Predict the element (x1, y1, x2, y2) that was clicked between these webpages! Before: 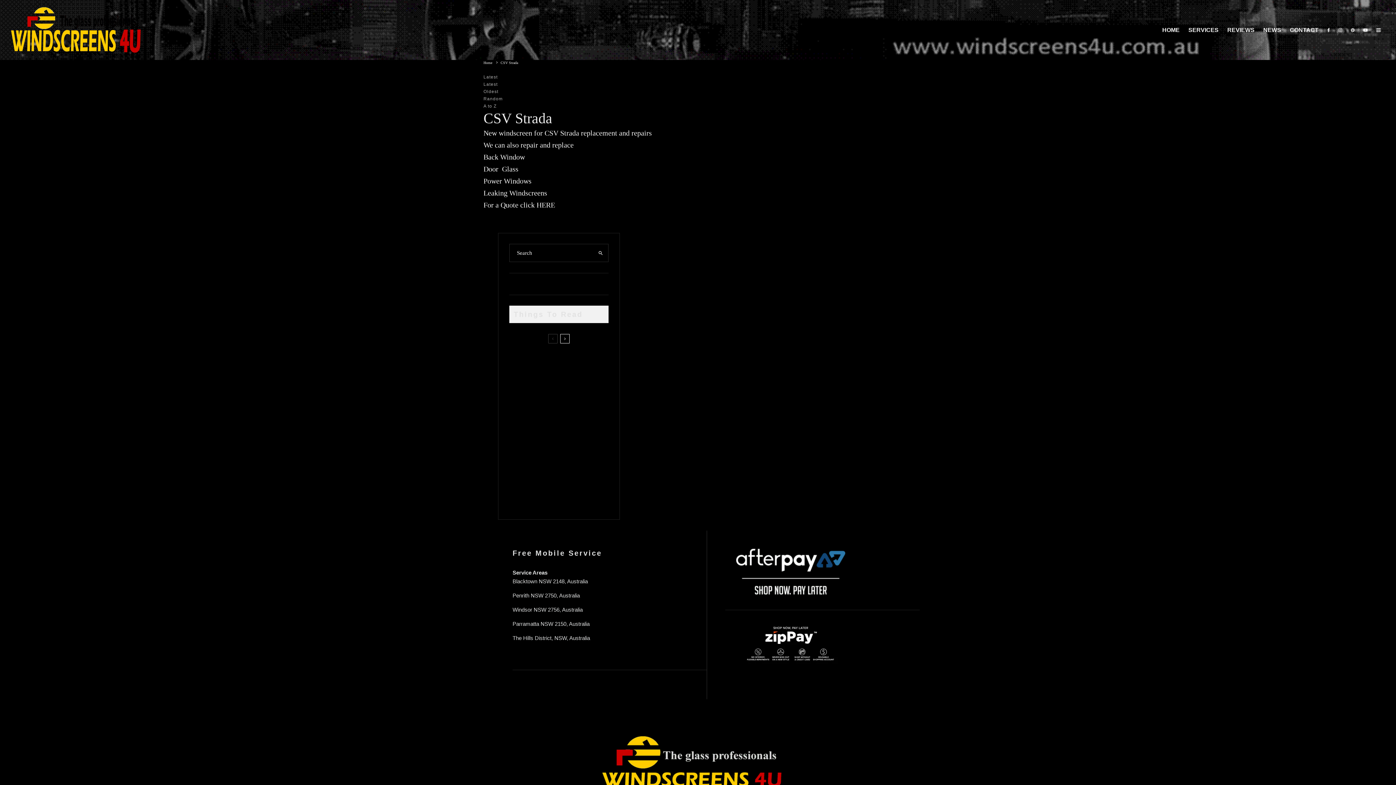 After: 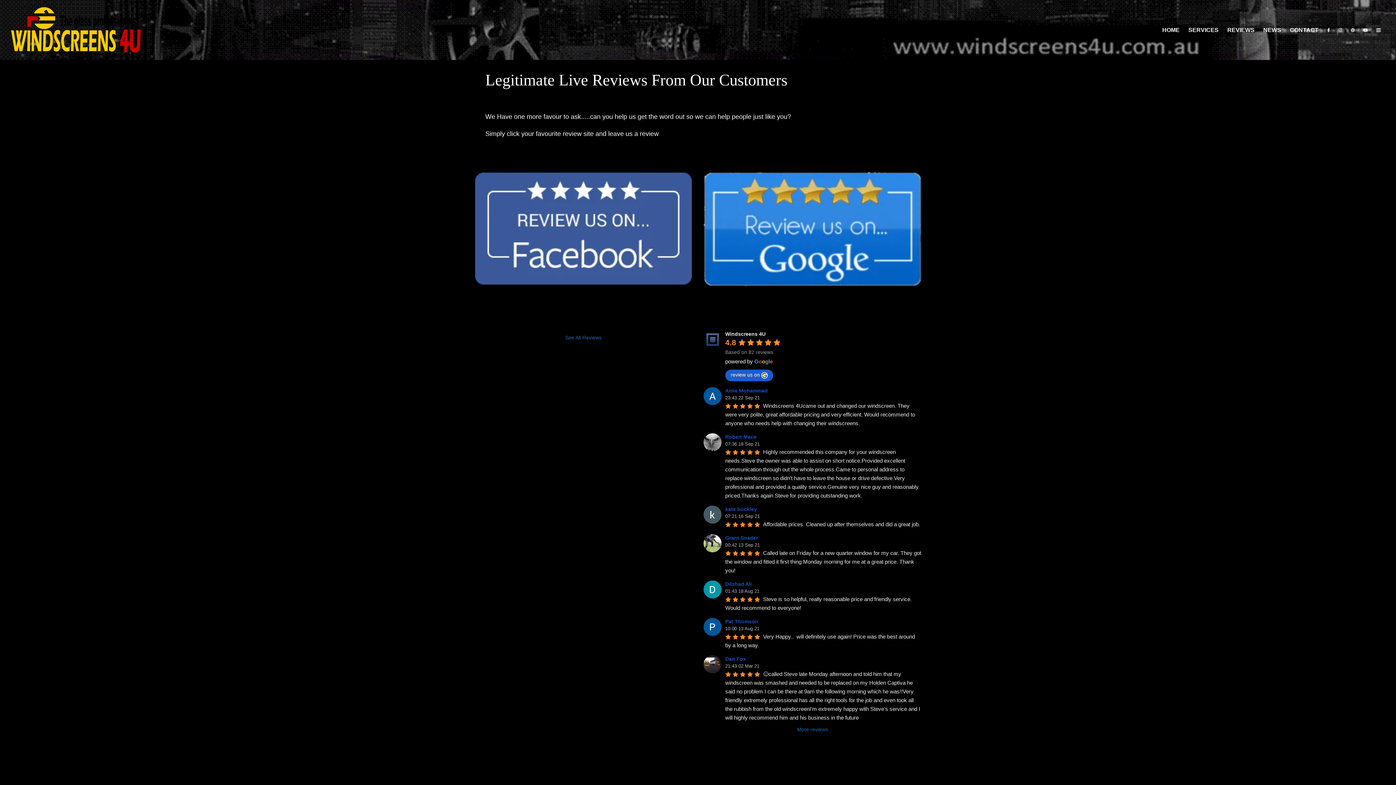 Action: bbox: (1223, 0, 1259, 60) label: REVIEWS